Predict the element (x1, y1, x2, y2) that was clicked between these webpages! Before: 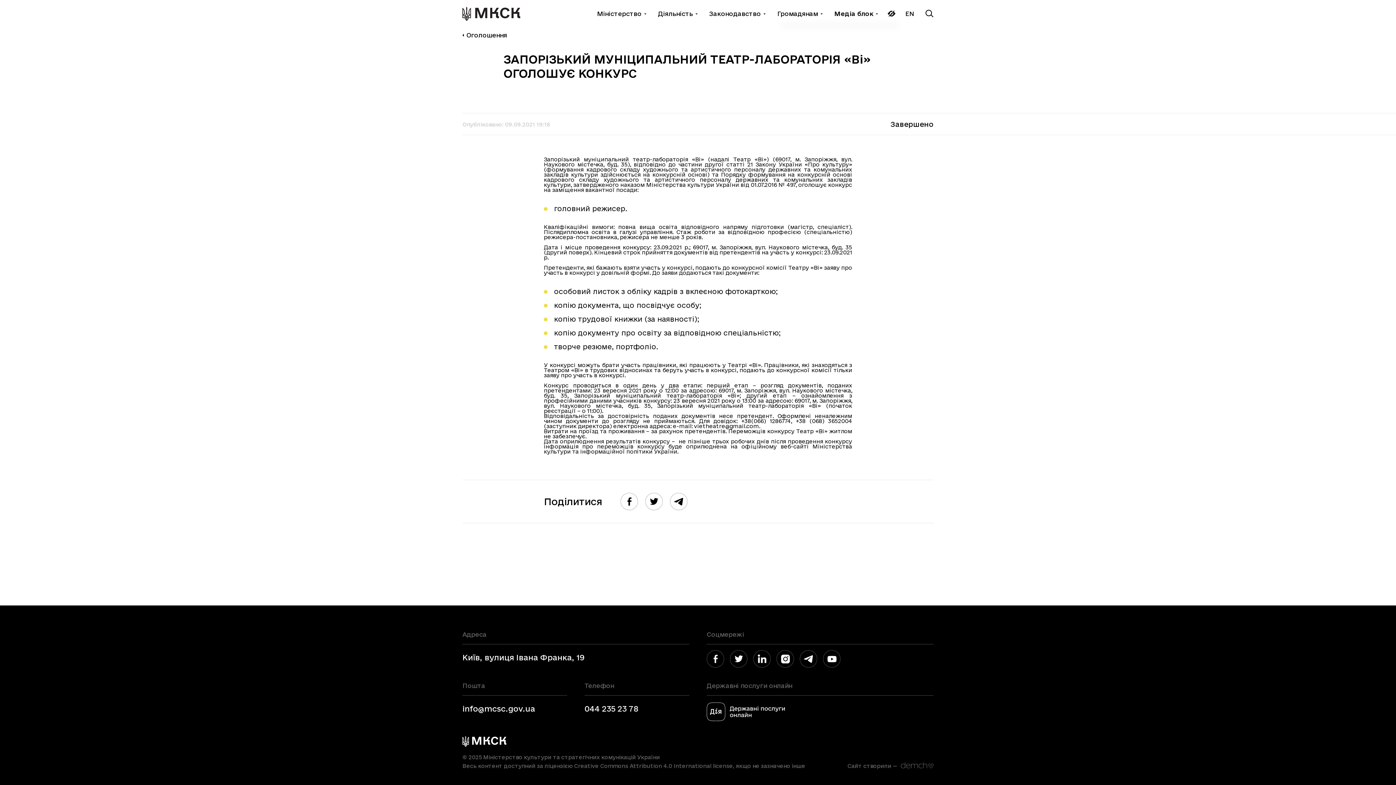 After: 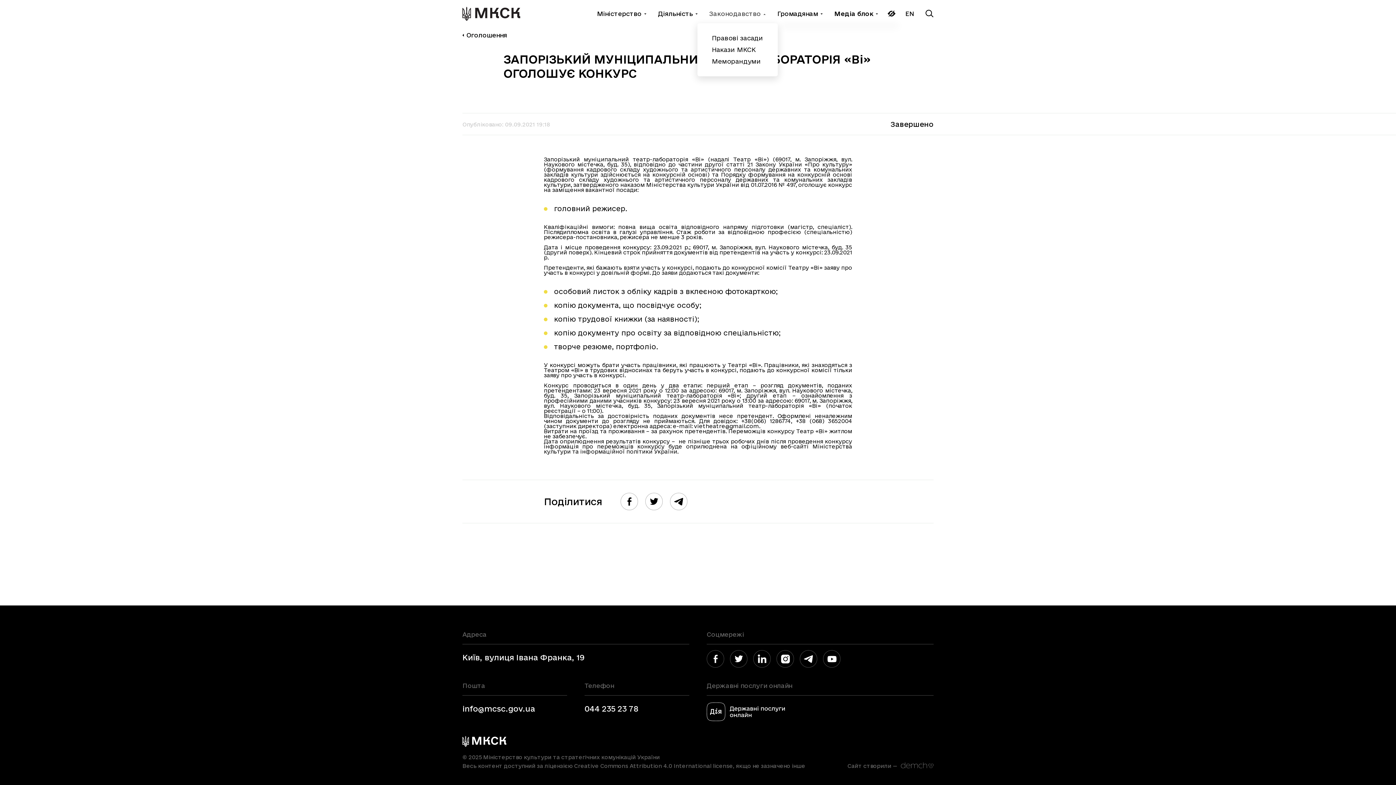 Action: bbox: (709, 0, 765, 27) label: Законодавство